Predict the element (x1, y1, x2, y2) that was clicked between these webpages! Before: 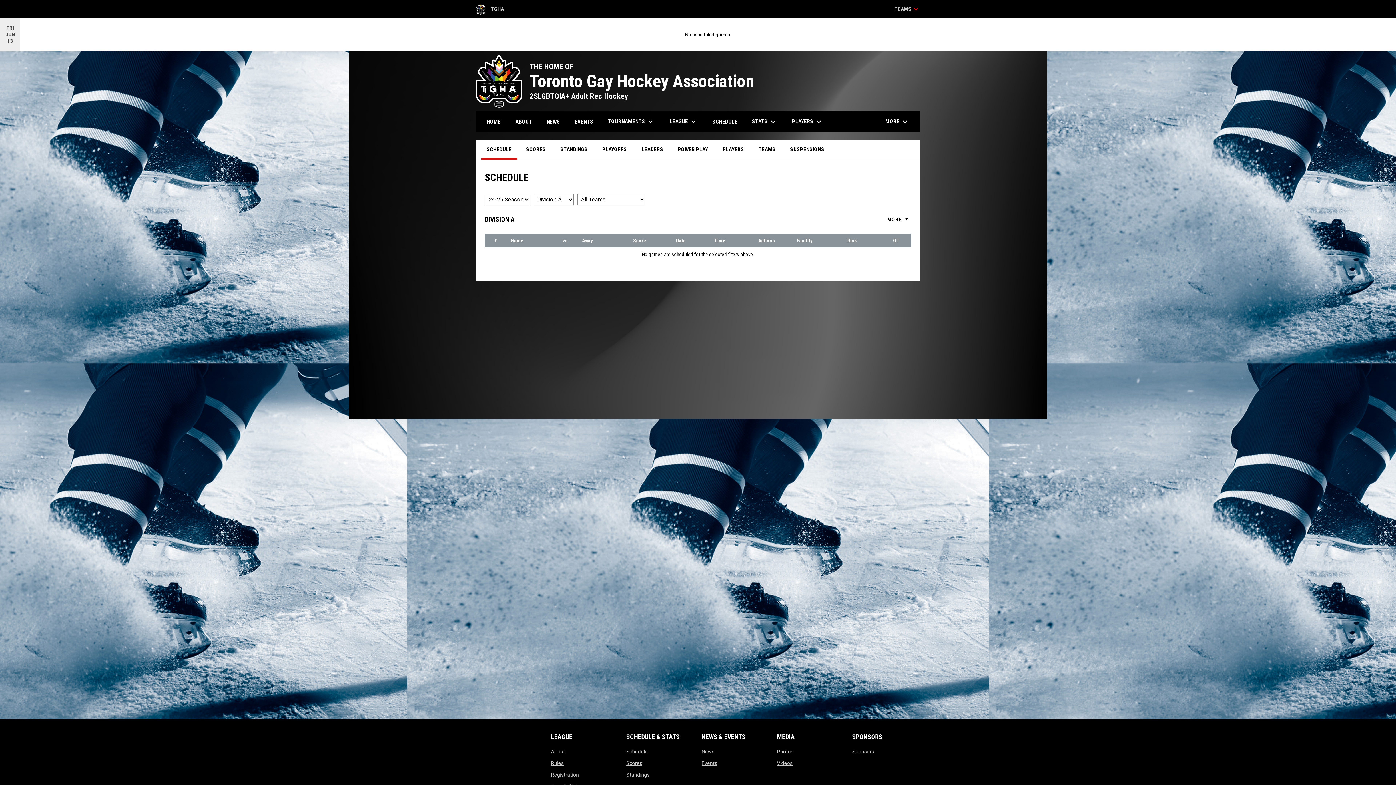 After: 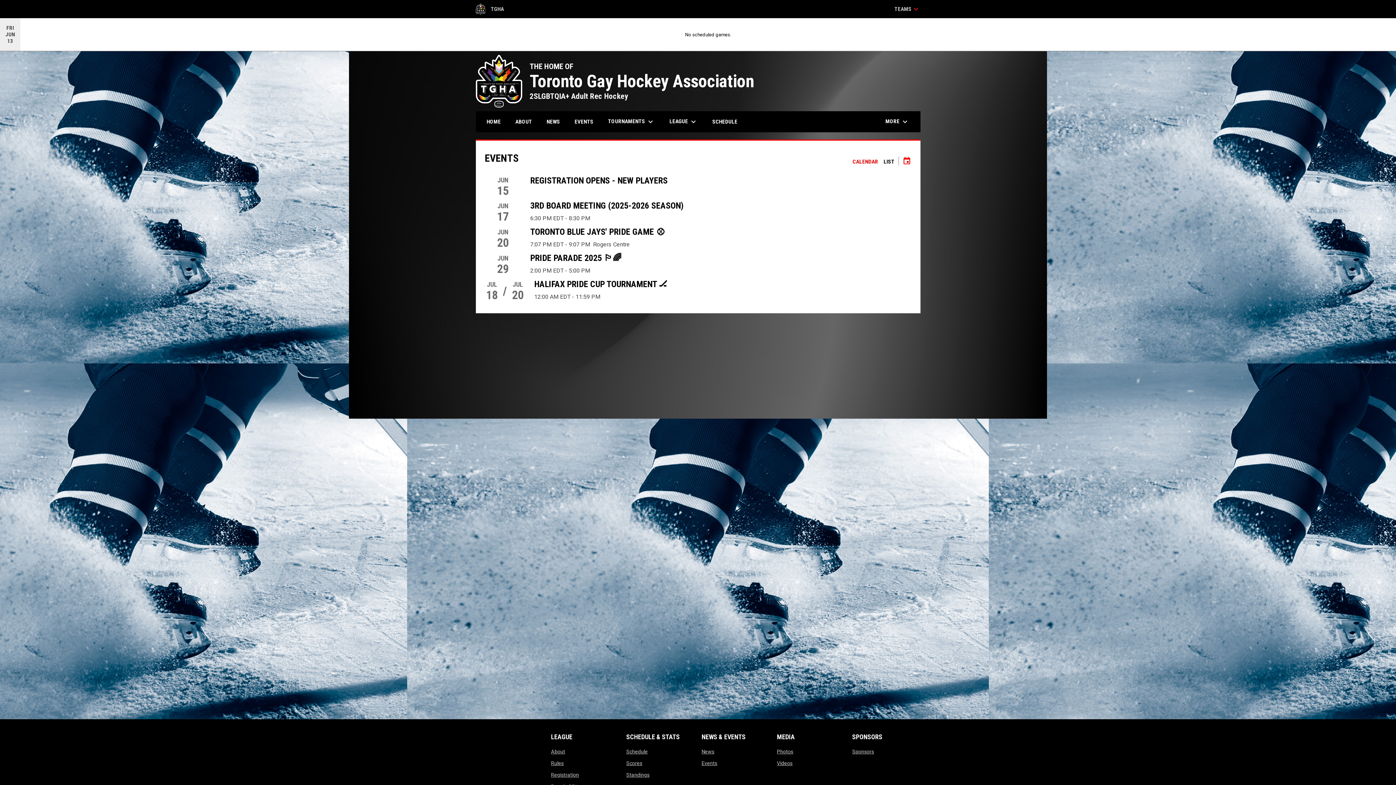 Action: bbox: (701, 760, 717, 766) label: Events
opens in new window